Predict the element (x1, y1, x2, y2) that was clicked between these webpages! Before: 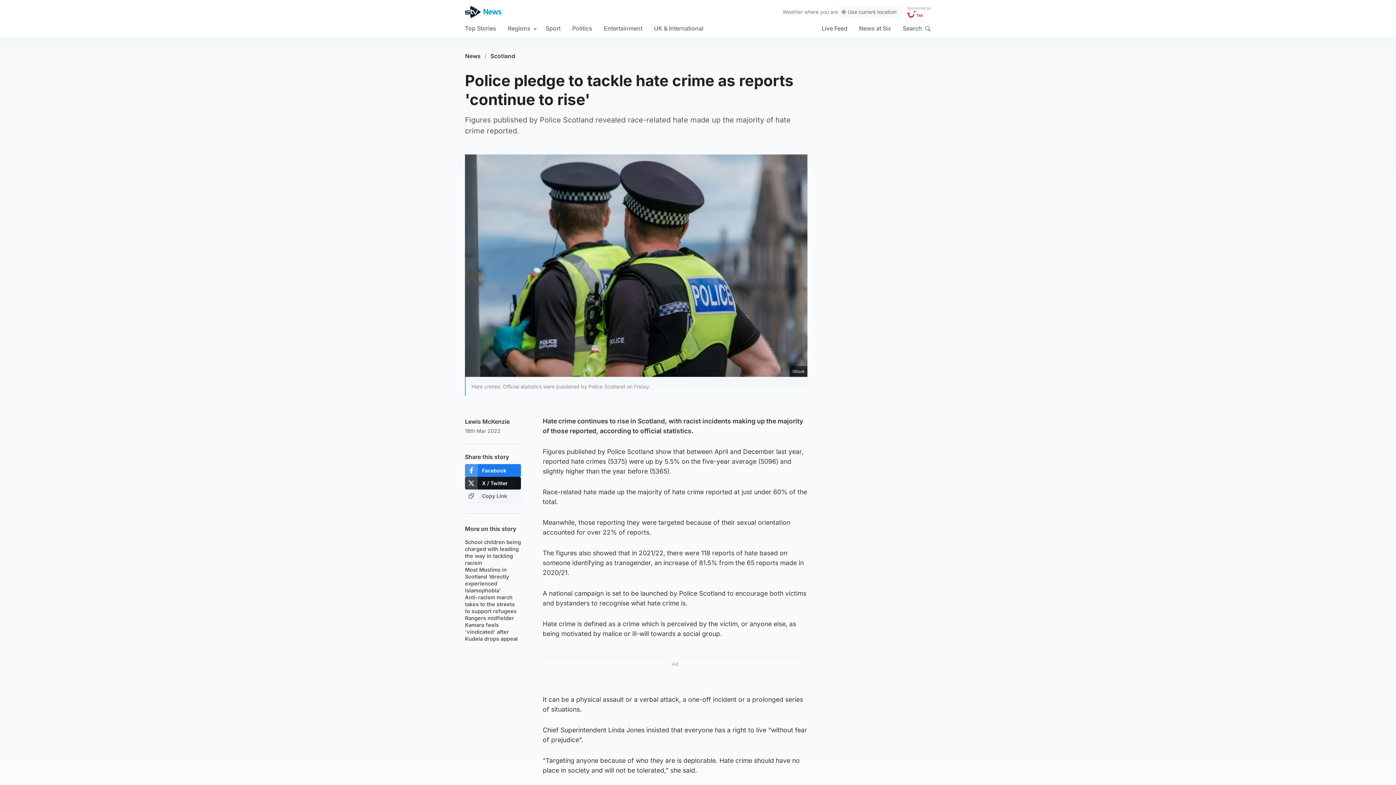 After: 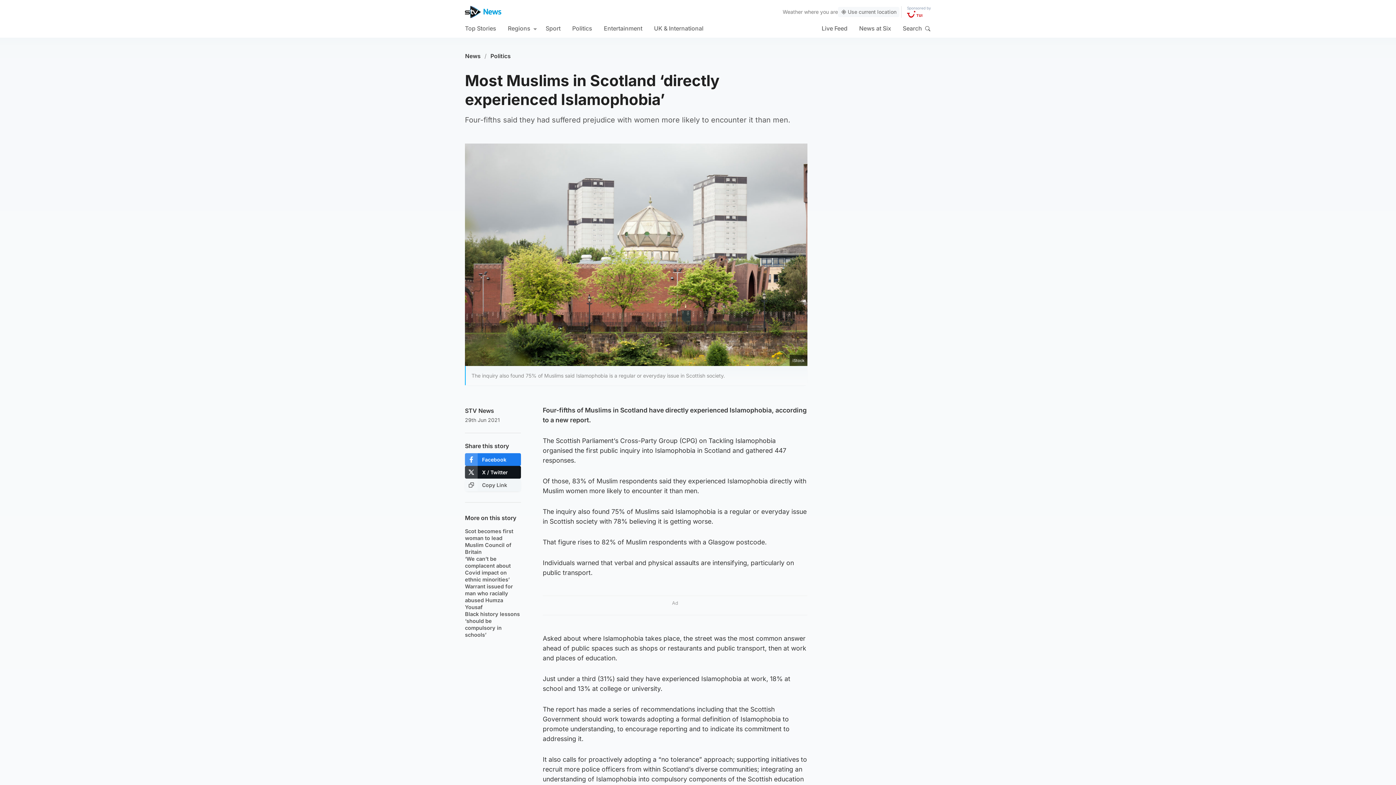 Action: label: Most Muslims in Scotland ‘directly experienced Islamophobia’ bbox: (465, 566, 521, 594)